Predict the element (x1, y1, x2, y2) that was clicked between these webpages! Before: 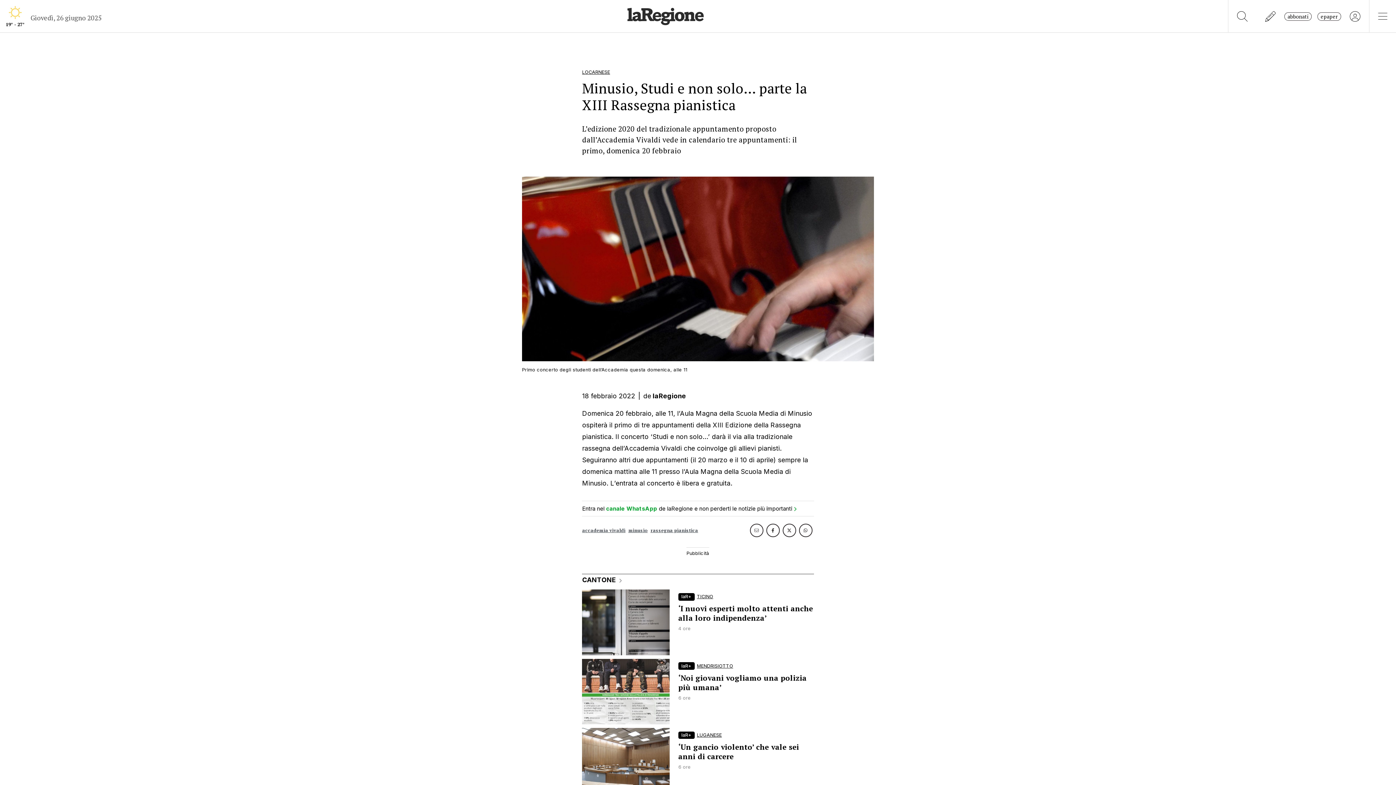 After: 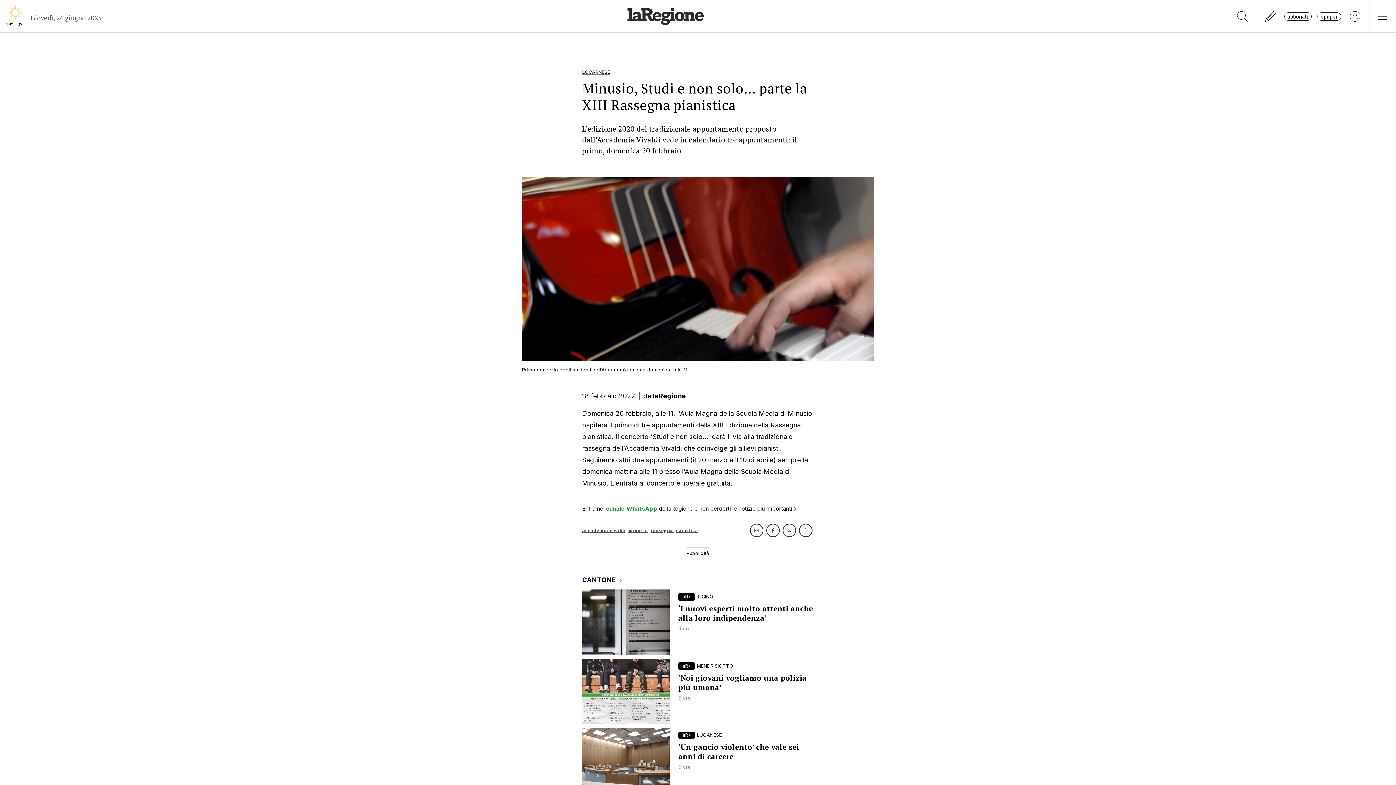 Action: bbox: (799, 524, 812, 537)